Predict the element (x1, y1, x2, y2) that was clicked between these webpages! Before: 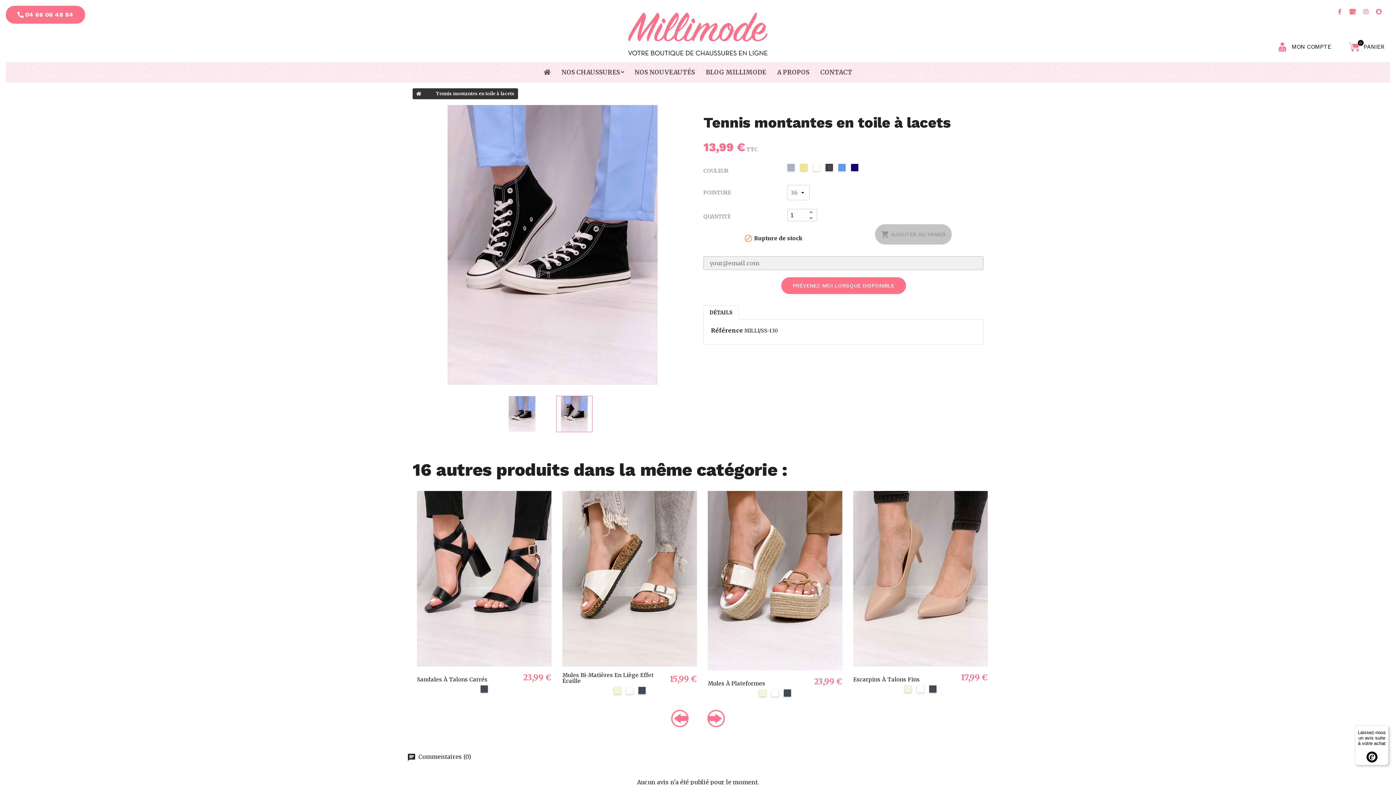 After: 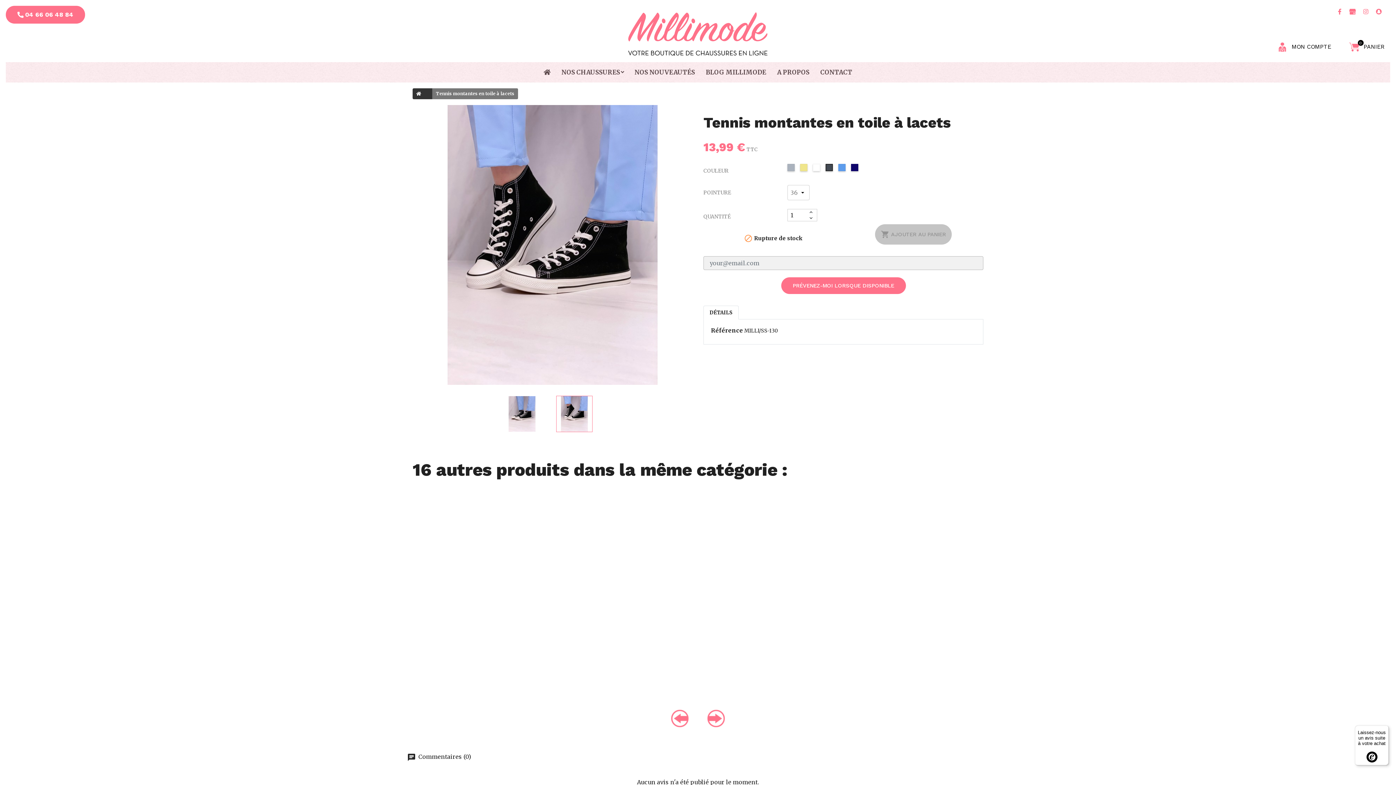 Action: label: Tennis montantes en toile à lacets bbox: (432, 88, 518, 99)